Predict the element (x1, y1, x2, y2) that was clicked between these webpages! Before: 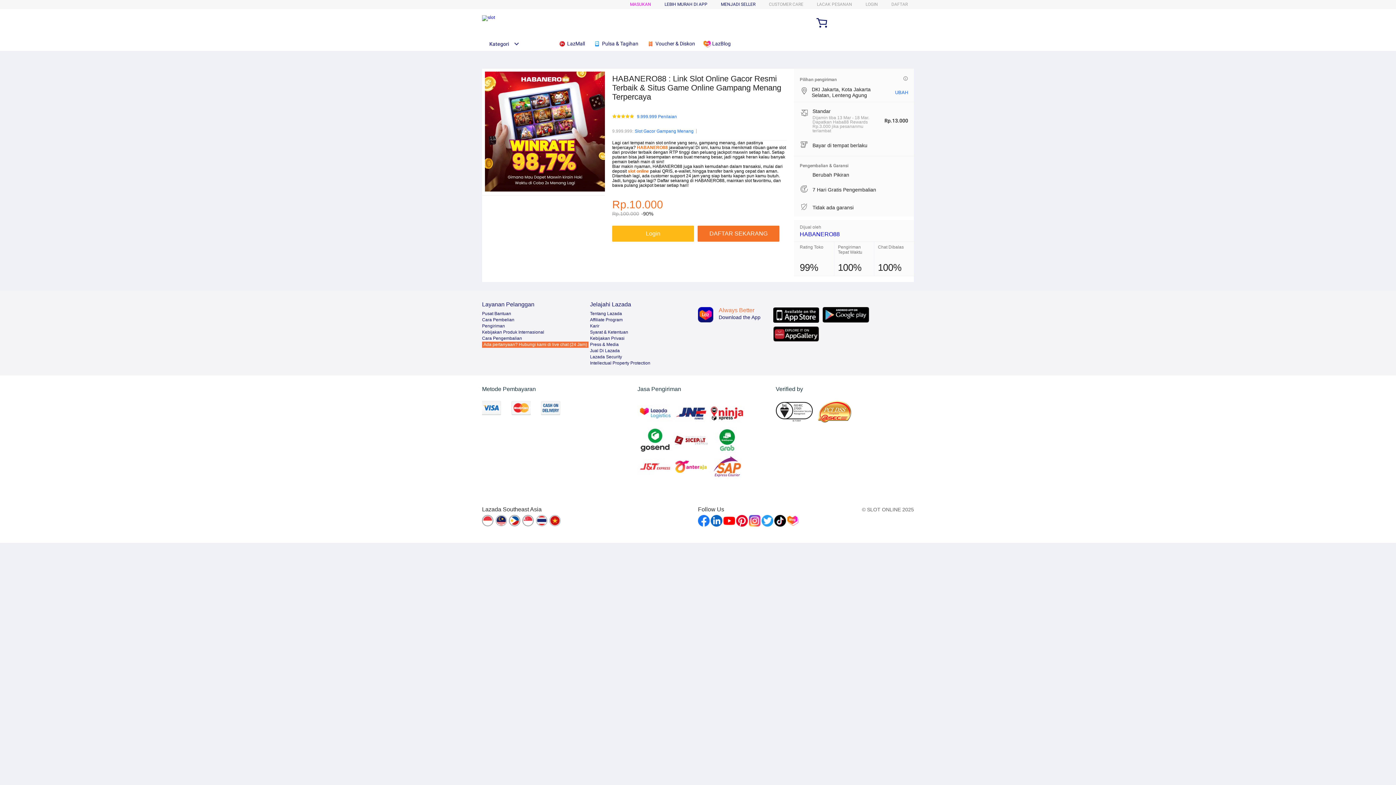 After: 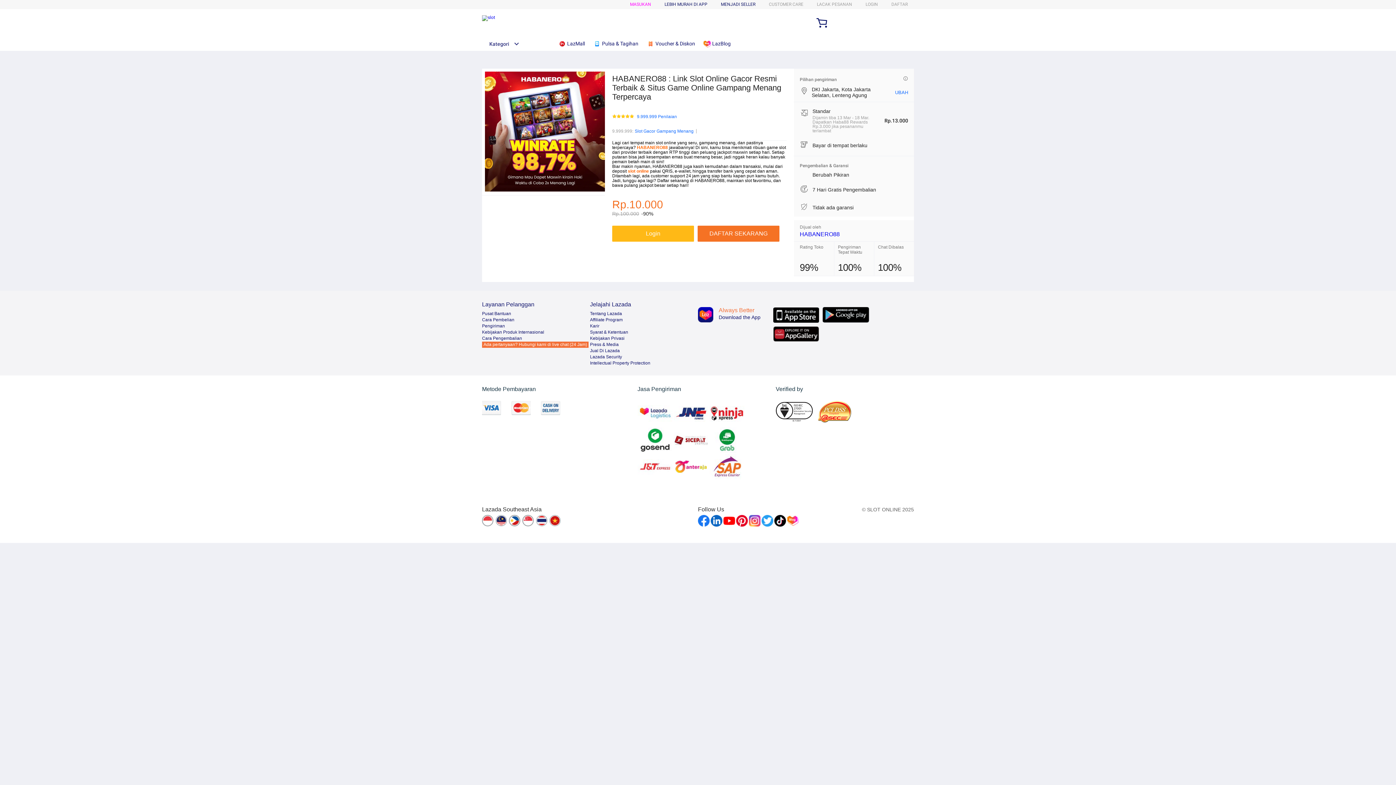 Action: bbox: (590, 317, 622, 322) label: Afﬁliate Program